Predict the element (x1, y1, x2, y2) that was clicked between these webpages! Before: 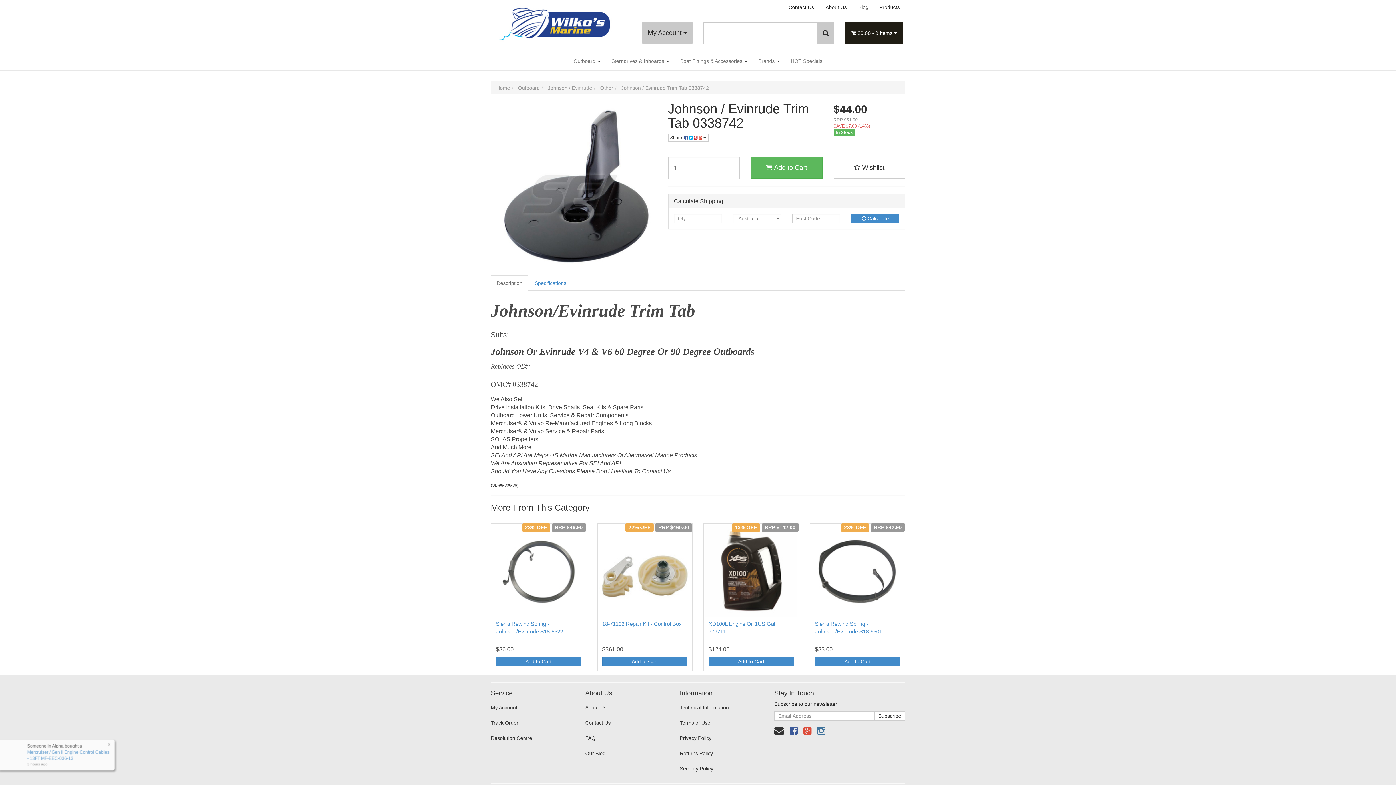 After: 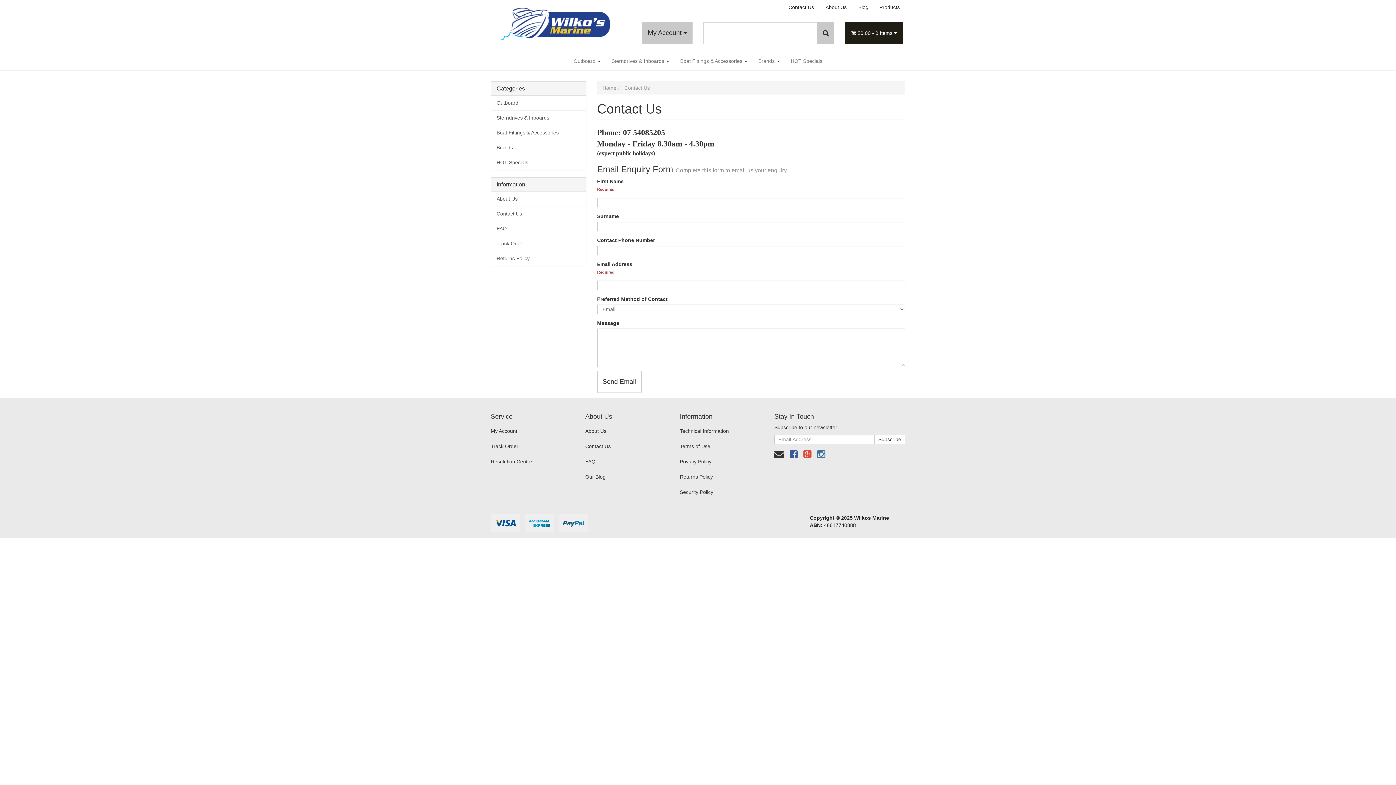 Action: bbox: (783, 0, 819, 14) label: Contact Us